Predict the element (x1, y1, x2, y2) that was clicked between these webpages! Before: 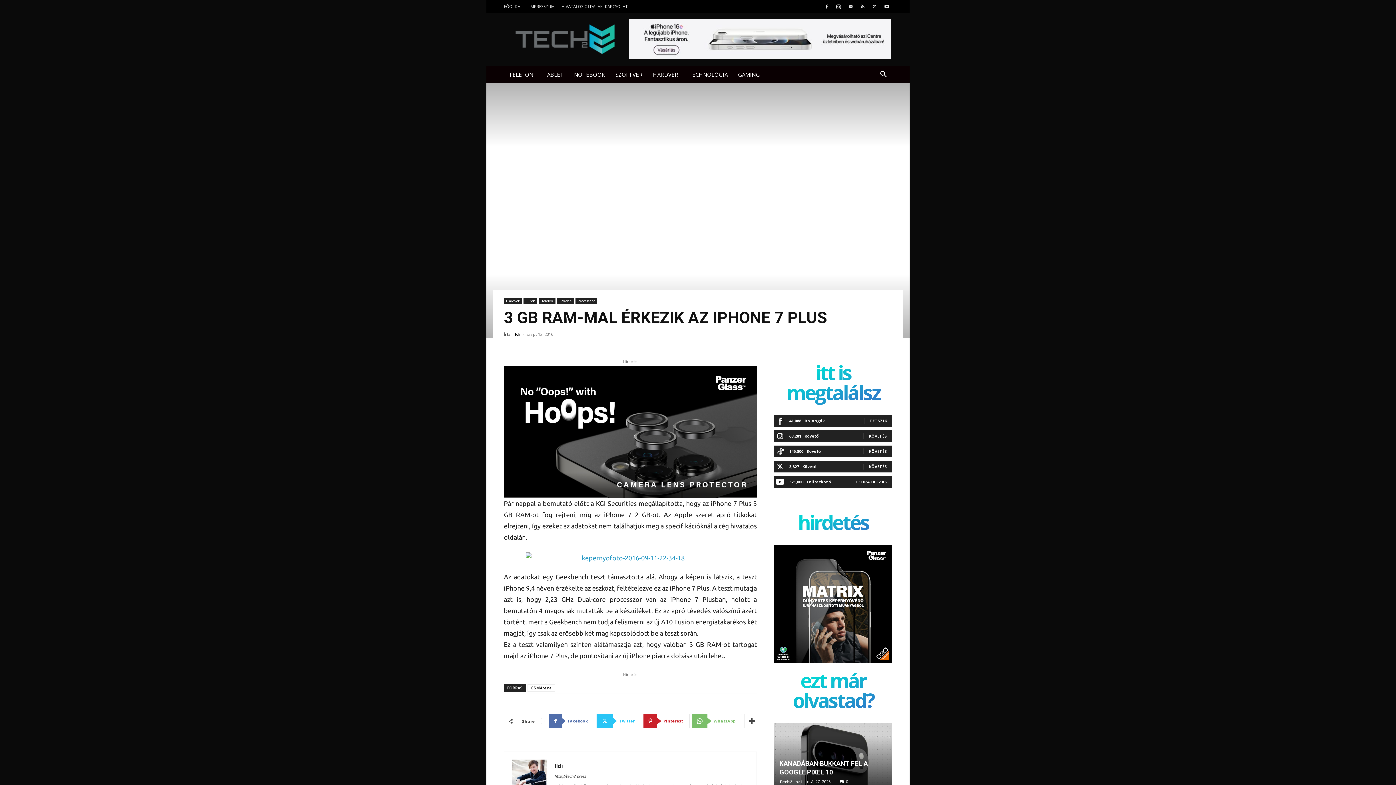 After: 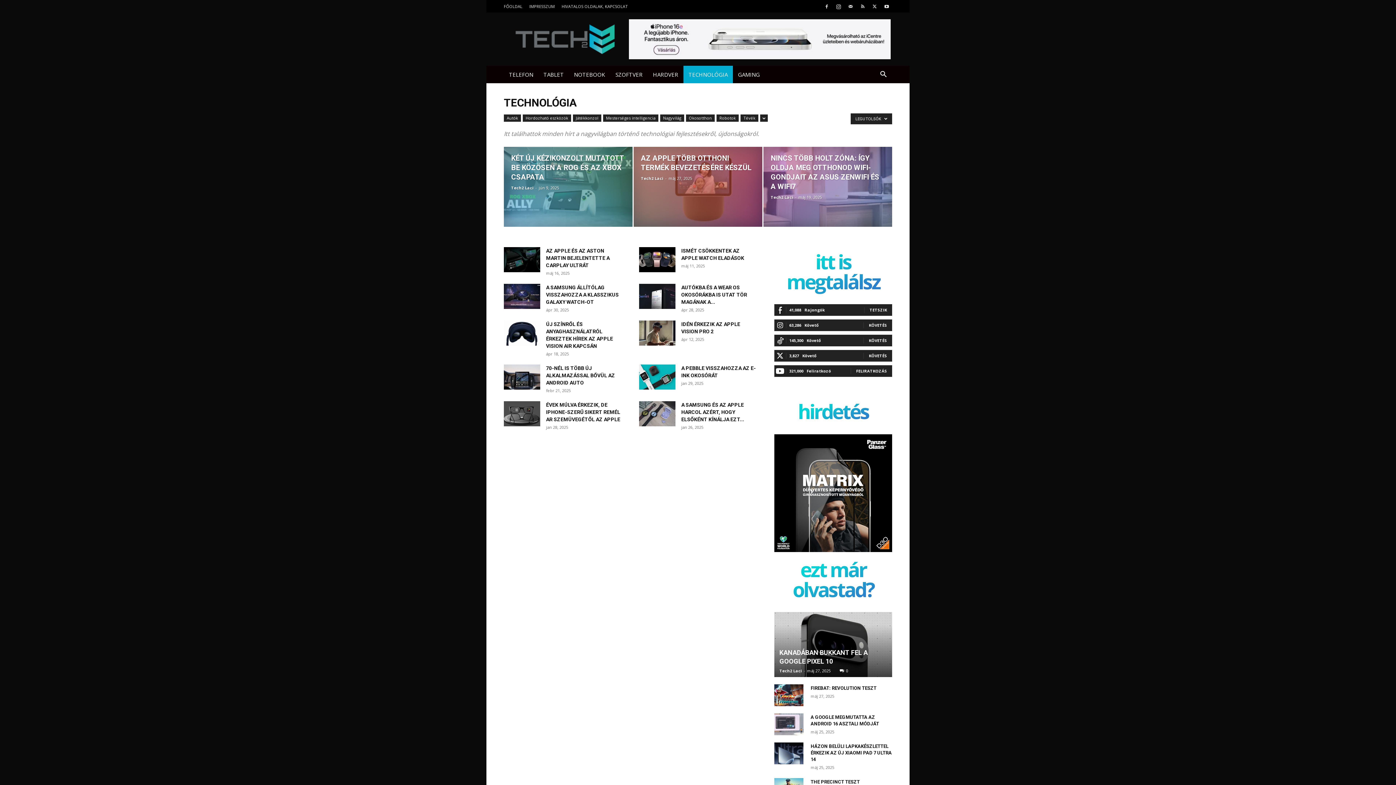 Action: label: TECHNOLÓGIA bbox: (683, 65, 733, 83)